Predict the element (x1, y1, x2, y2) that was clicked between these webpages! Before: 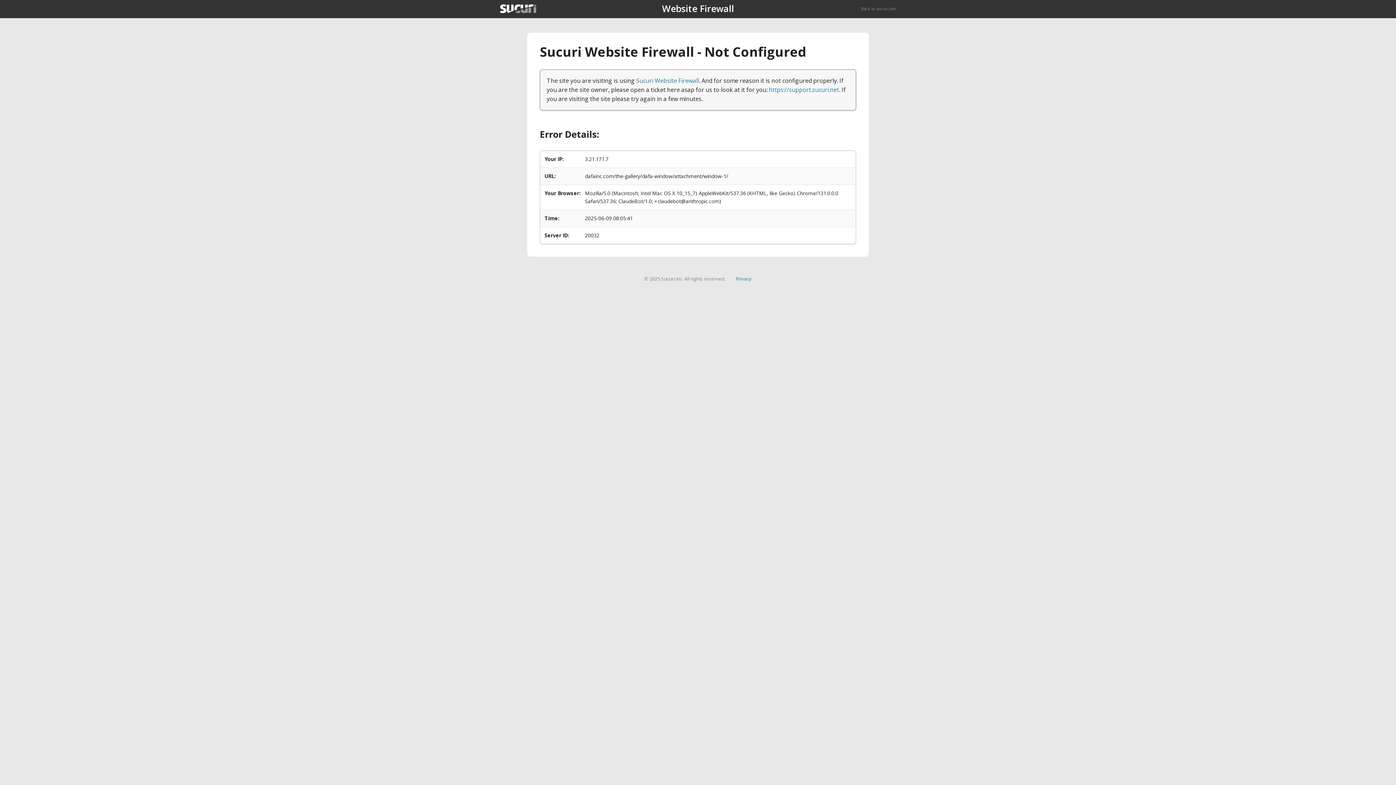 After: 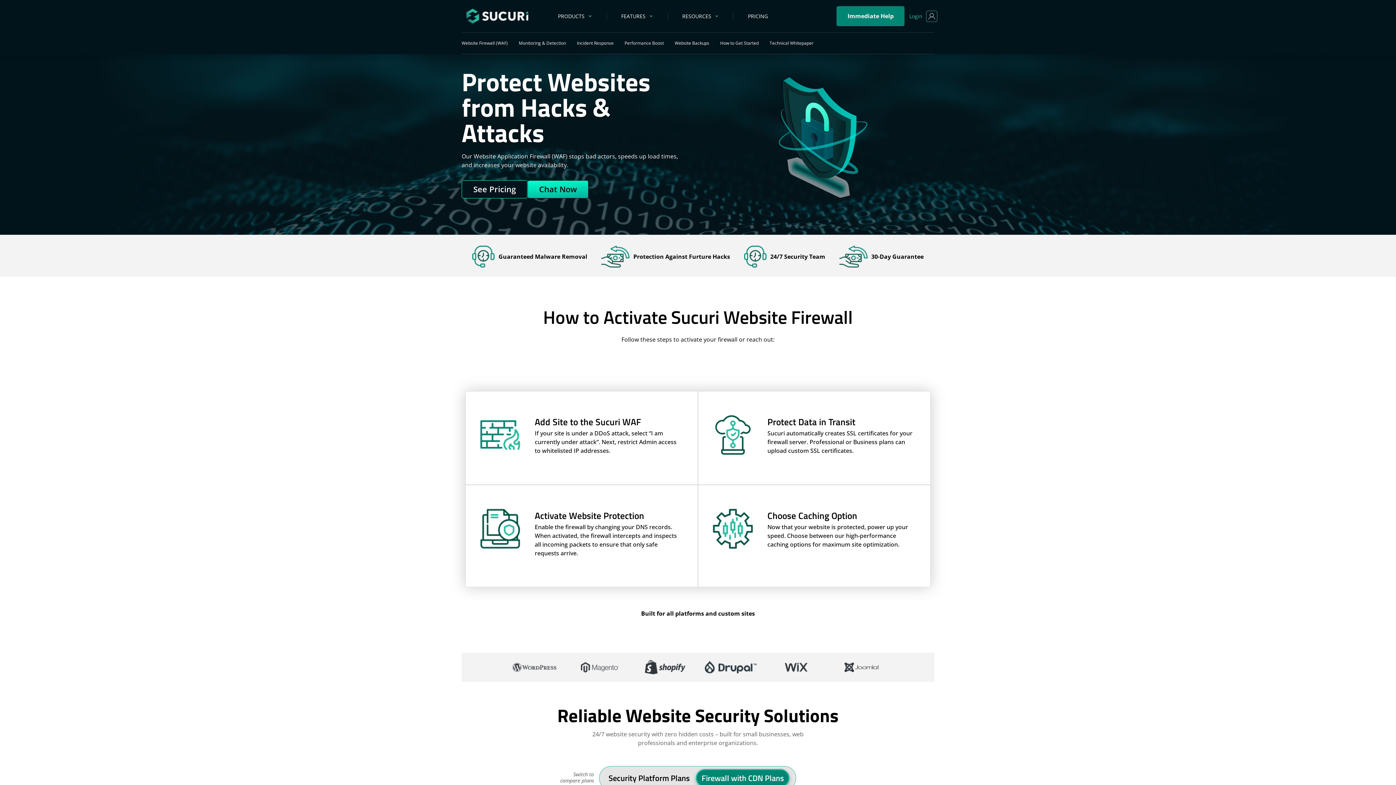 Action: bbox: (636, 76, 699, 84) label: Sucuri Website Firewall